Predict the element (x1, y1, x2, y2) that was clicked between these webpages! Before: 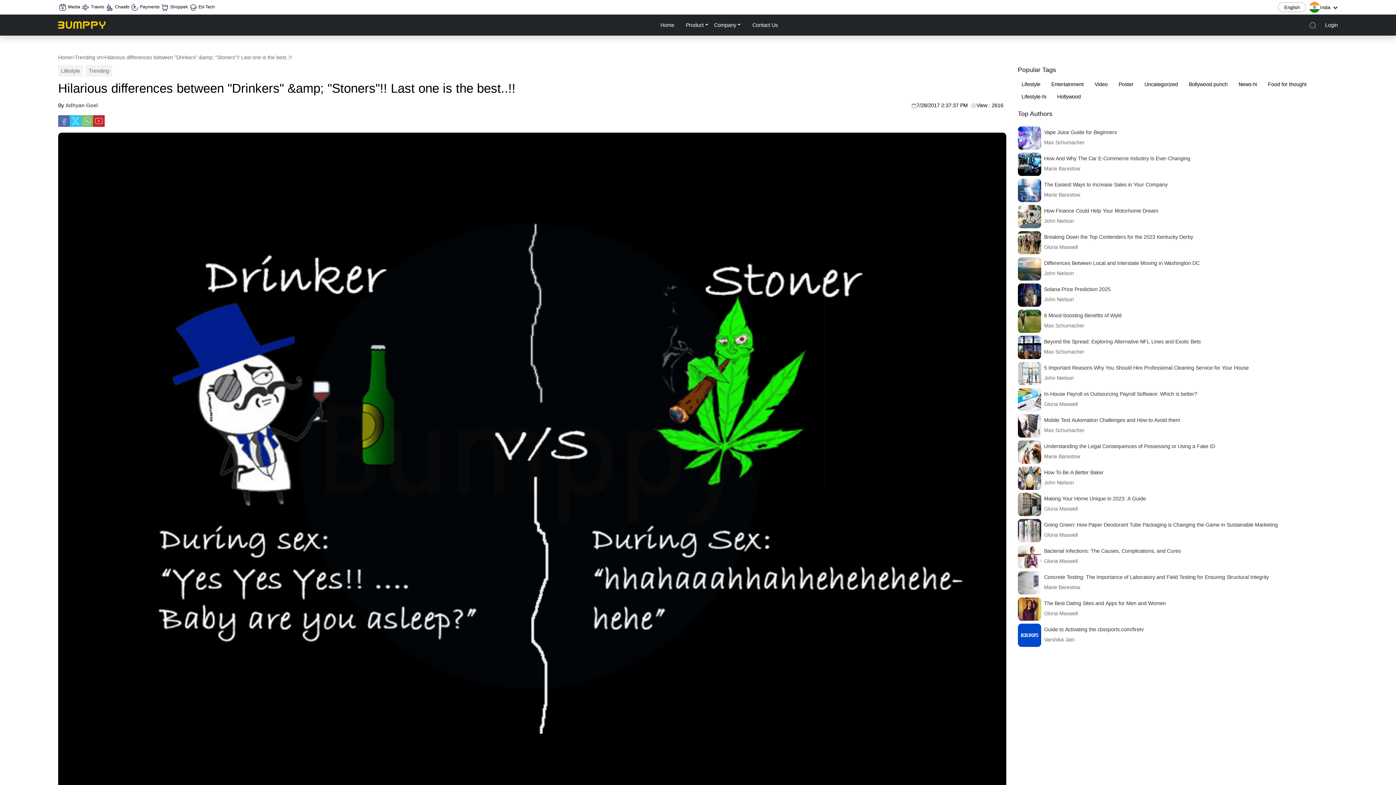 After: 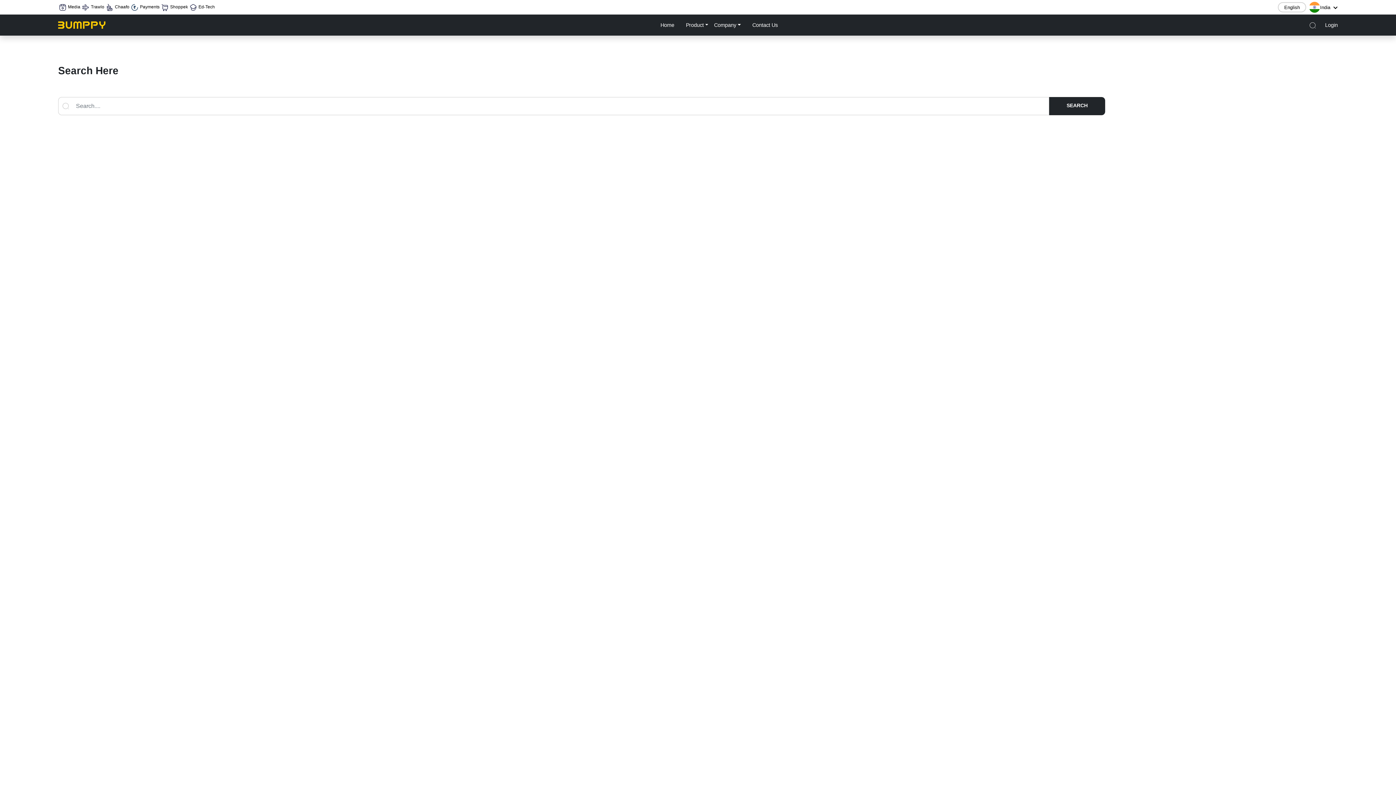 Action: bbox: (1300, 18, 1325, 31)